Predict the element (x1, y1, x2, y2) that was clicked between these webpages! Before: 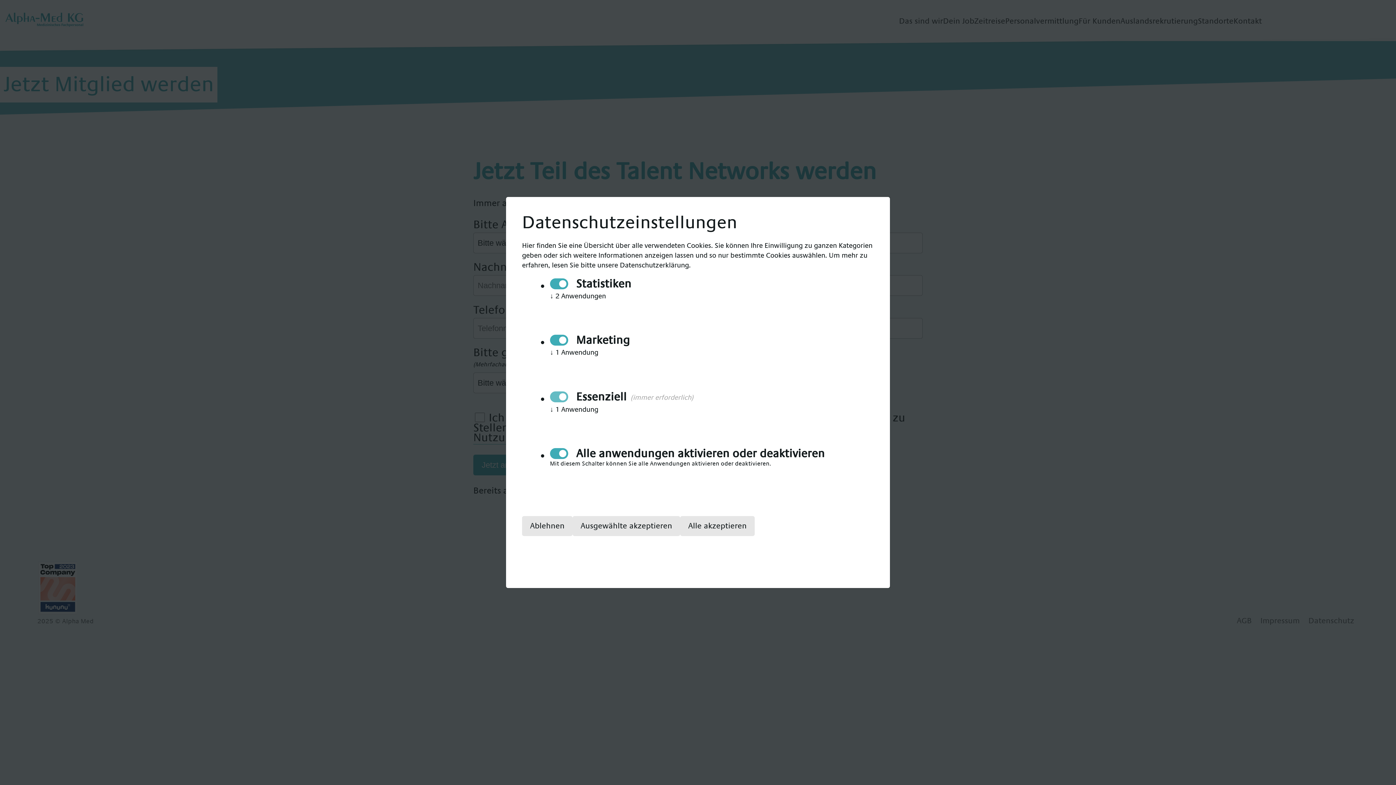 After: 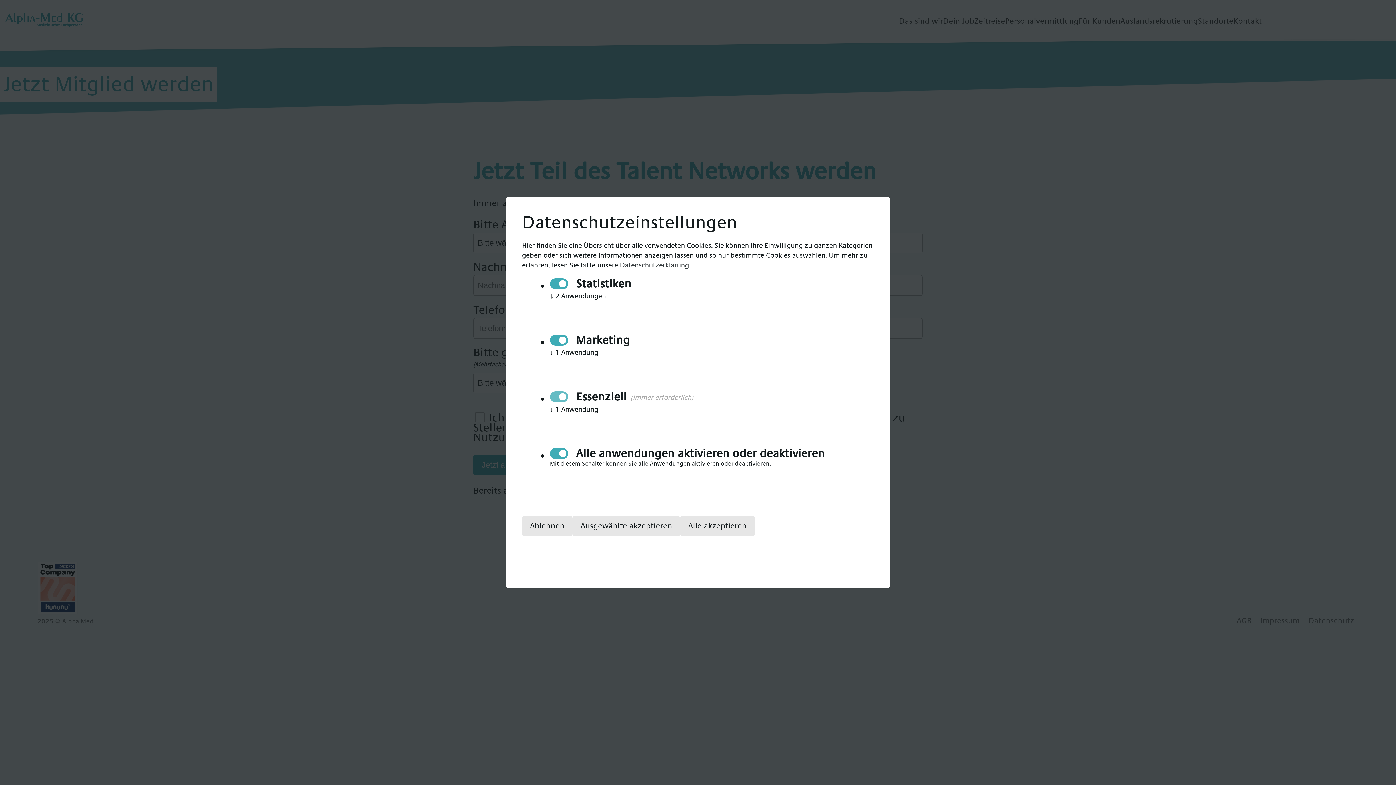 Action: label: Datenschutzerklärung bbox: (620, 261, 689, 269)